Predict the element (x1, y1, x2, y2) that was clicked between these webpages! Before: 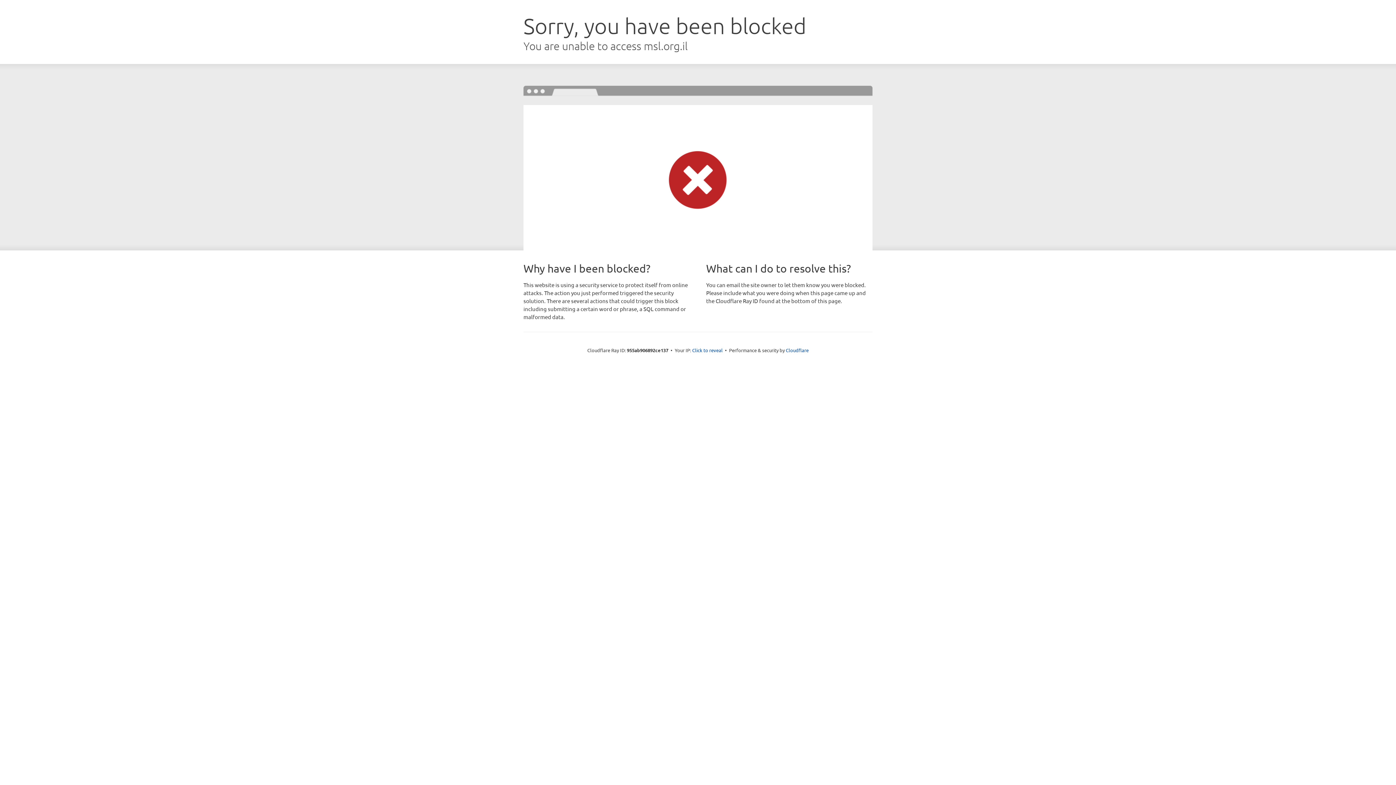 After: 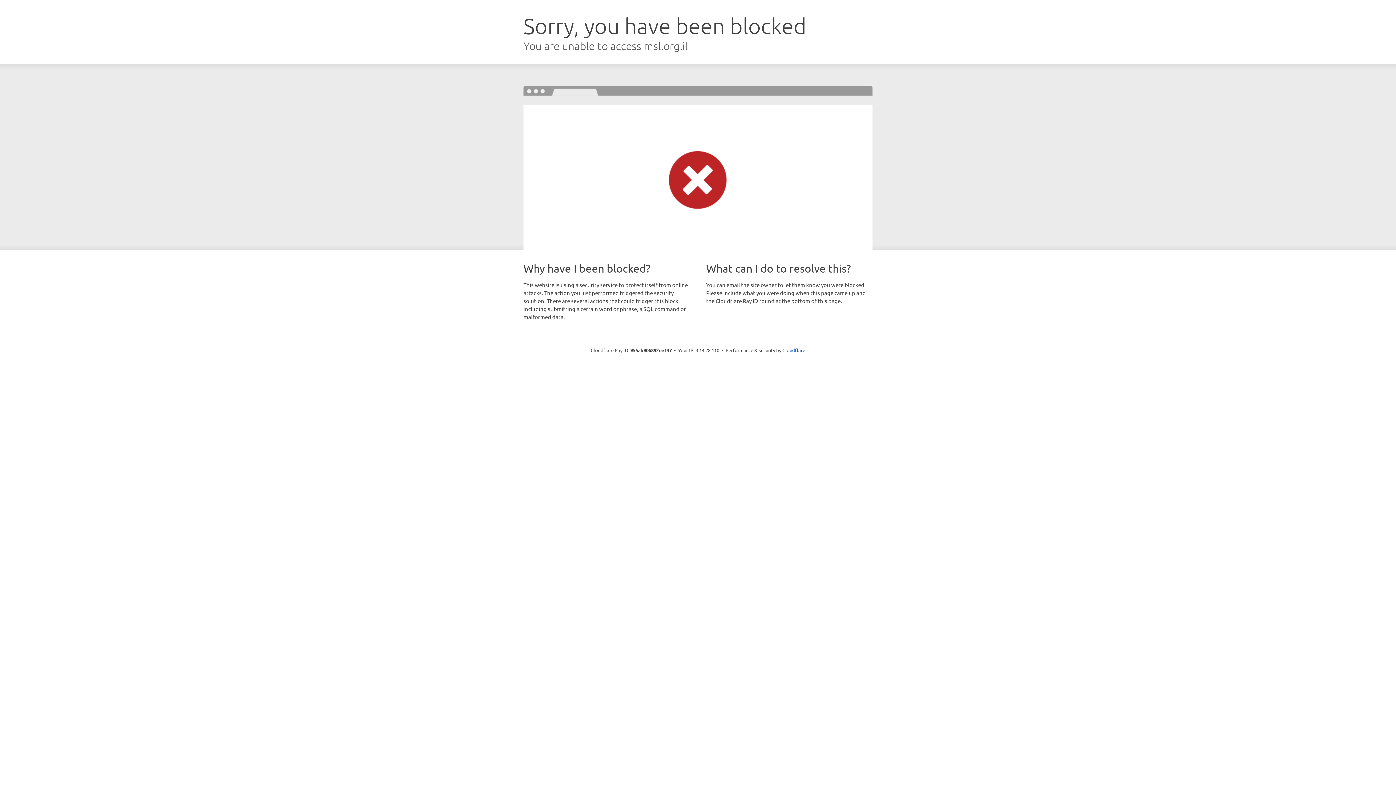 Action: bbox: (692, 346, 722, 353) label: Click to reveal